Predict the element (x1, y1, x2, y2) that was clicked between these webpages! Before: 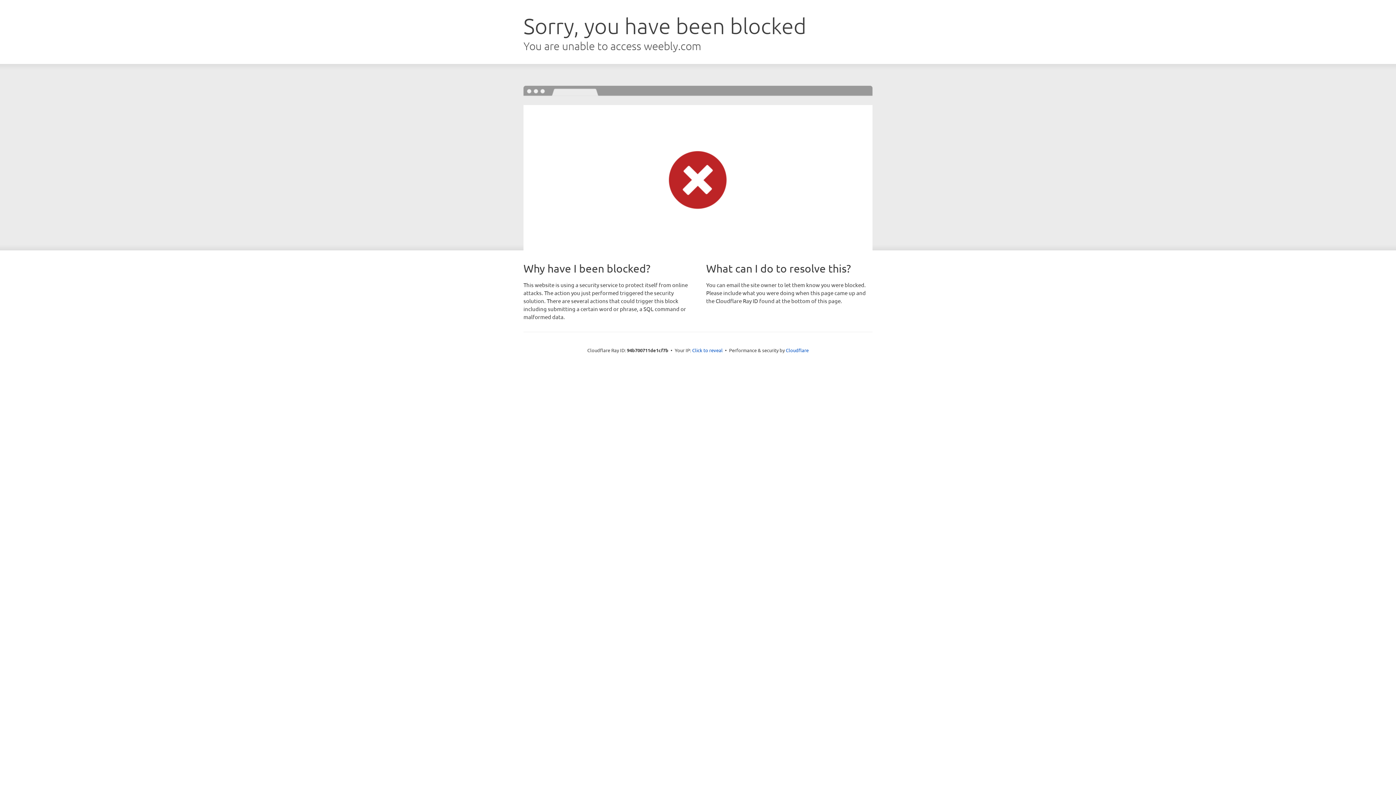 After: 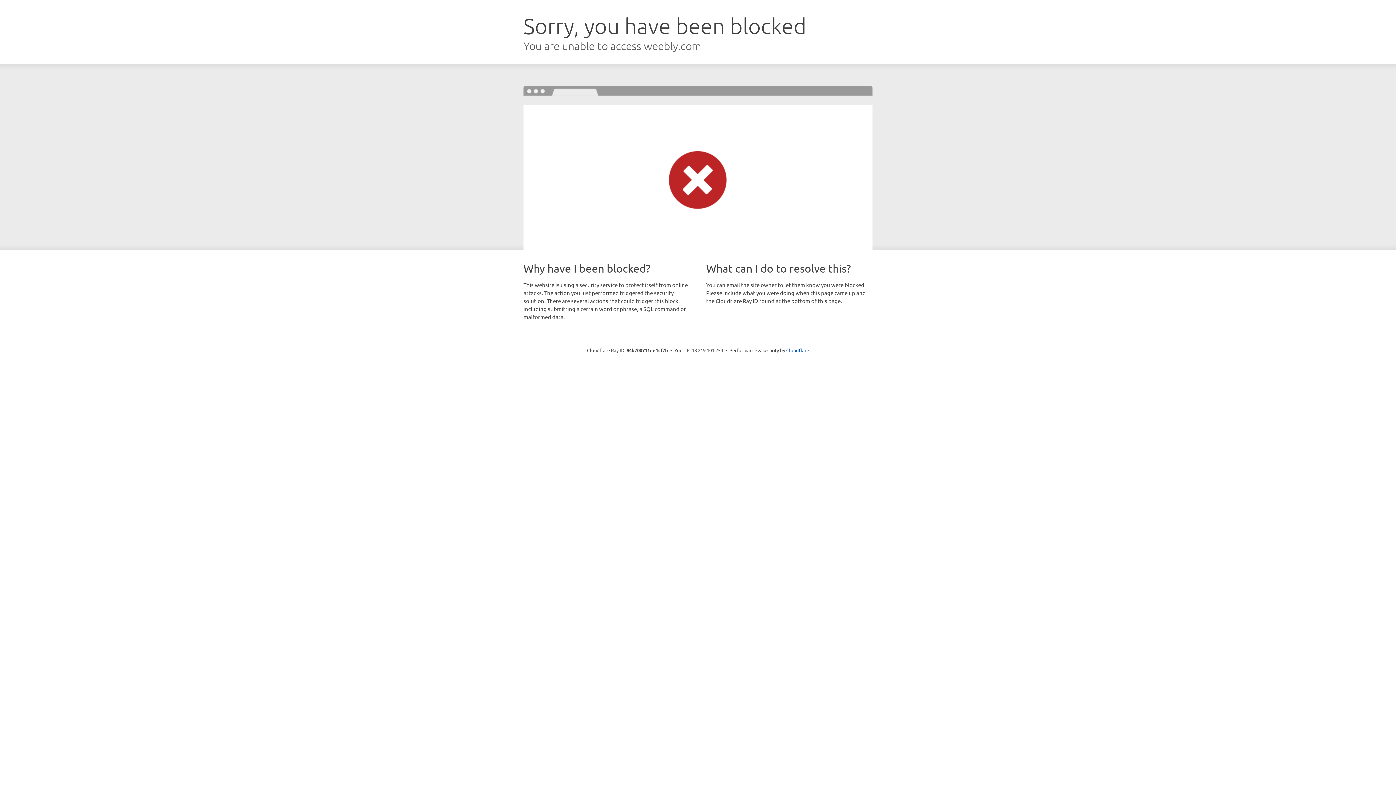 Action: bbox: (692, 346, 722, 353) label: Click to reveal